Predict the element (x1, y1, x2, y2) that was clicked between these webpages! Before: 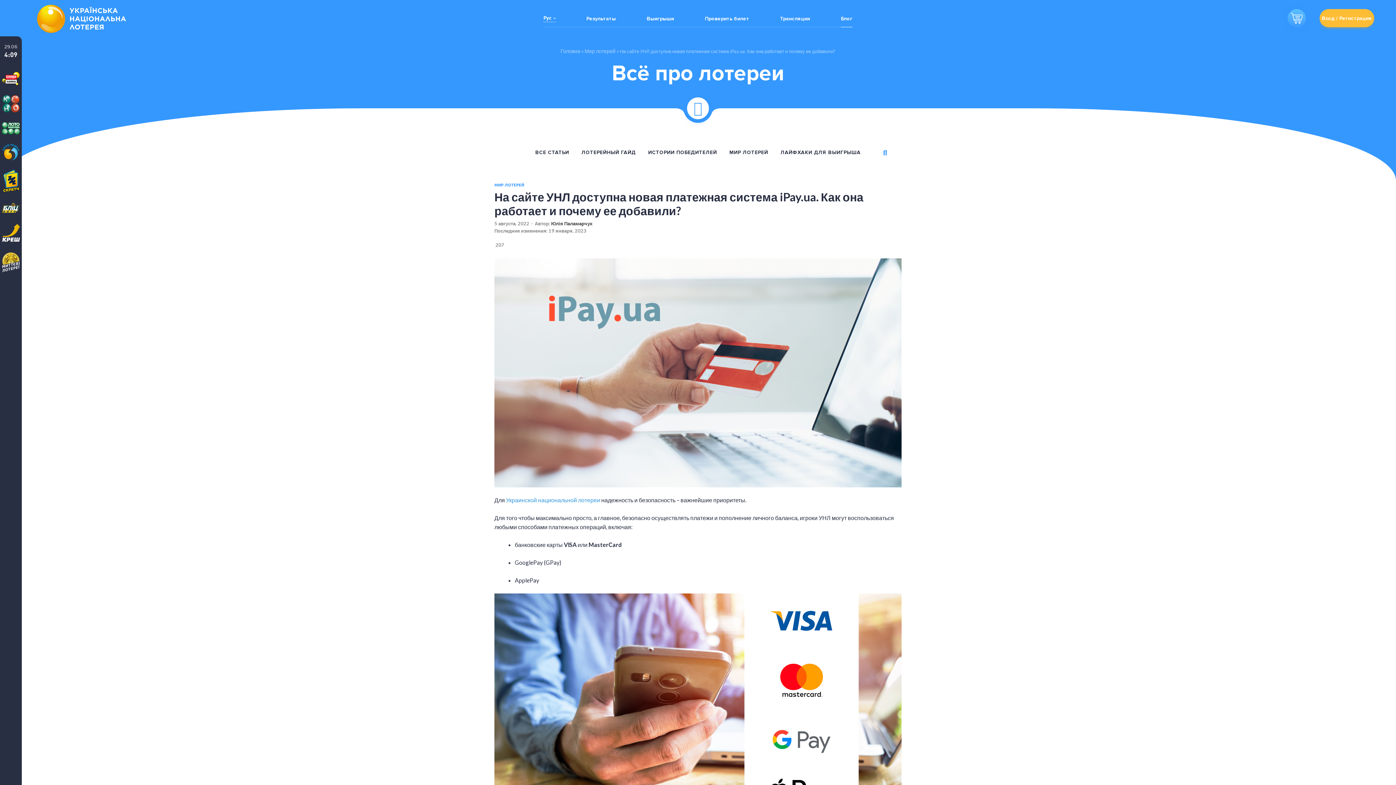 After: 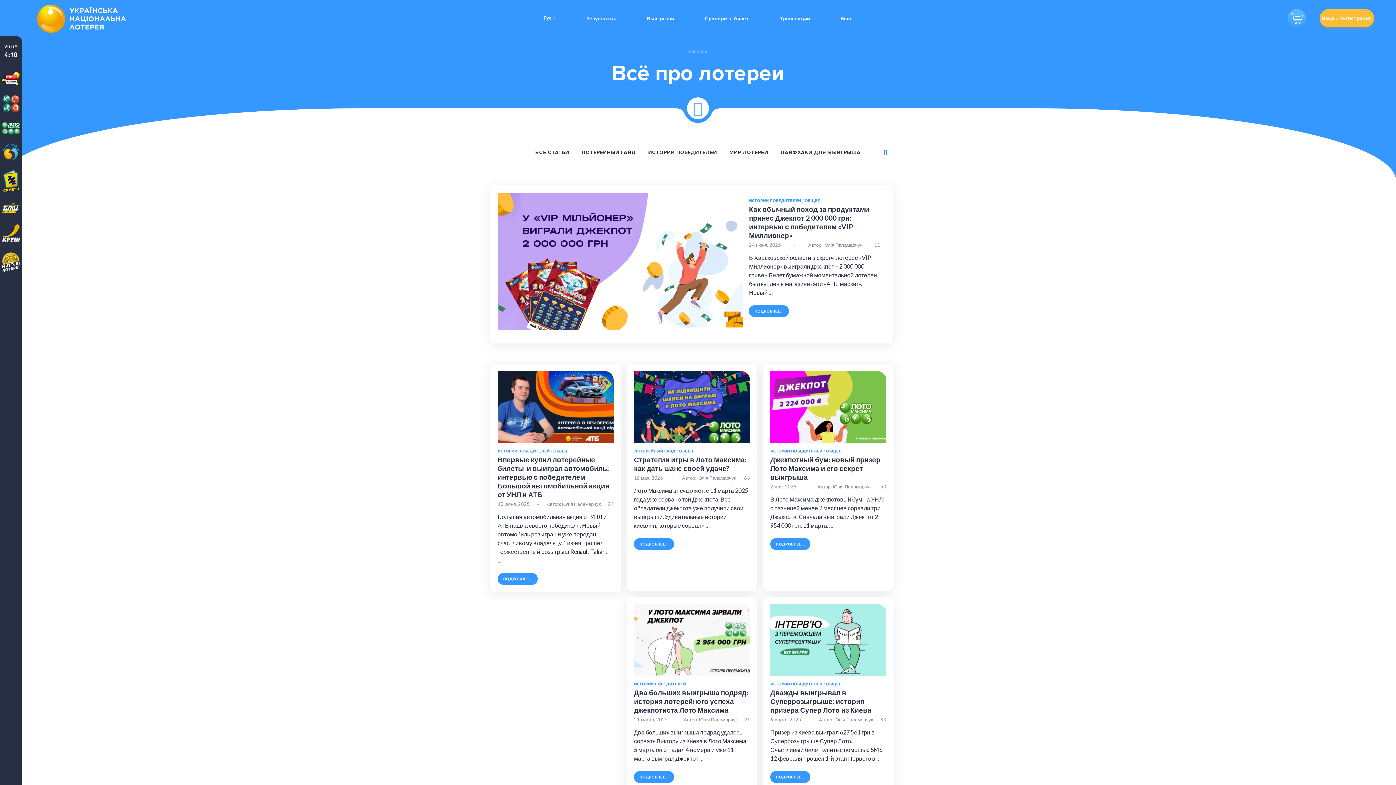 Action: bbox: (612, 60, 784, 86) label: Всё про лотереи